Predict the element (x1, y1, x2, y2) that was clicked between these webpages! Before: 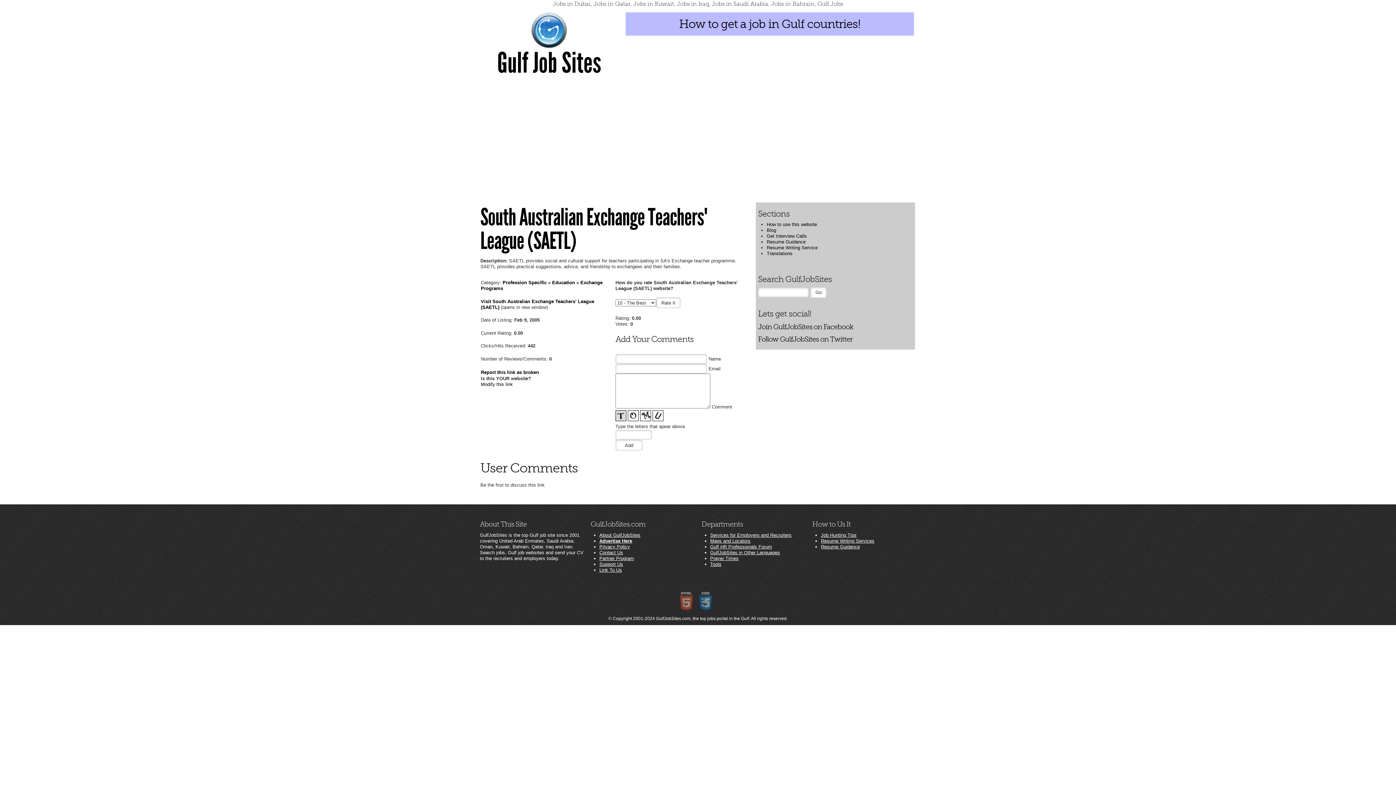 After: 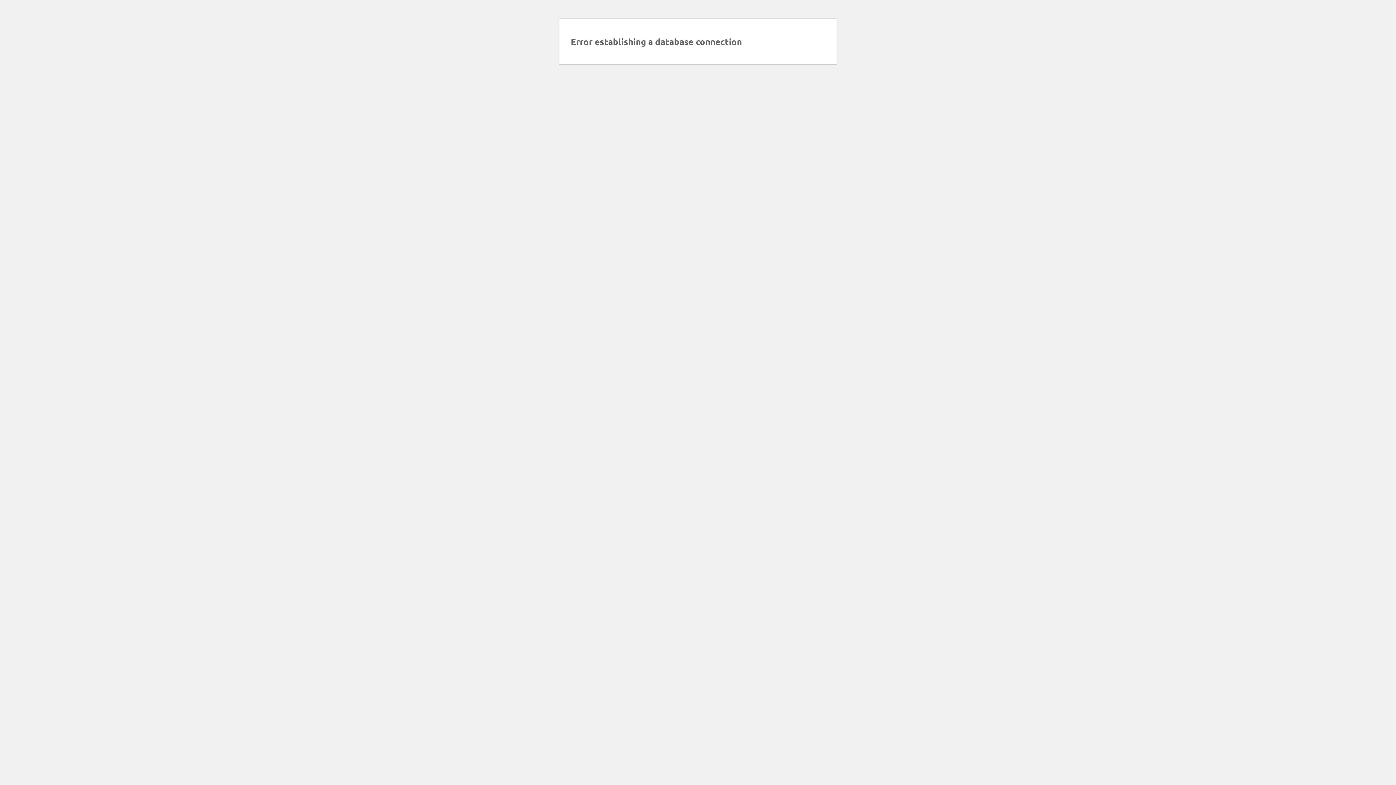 Action: bbox: (766, 227, 776, 232) label: Blog